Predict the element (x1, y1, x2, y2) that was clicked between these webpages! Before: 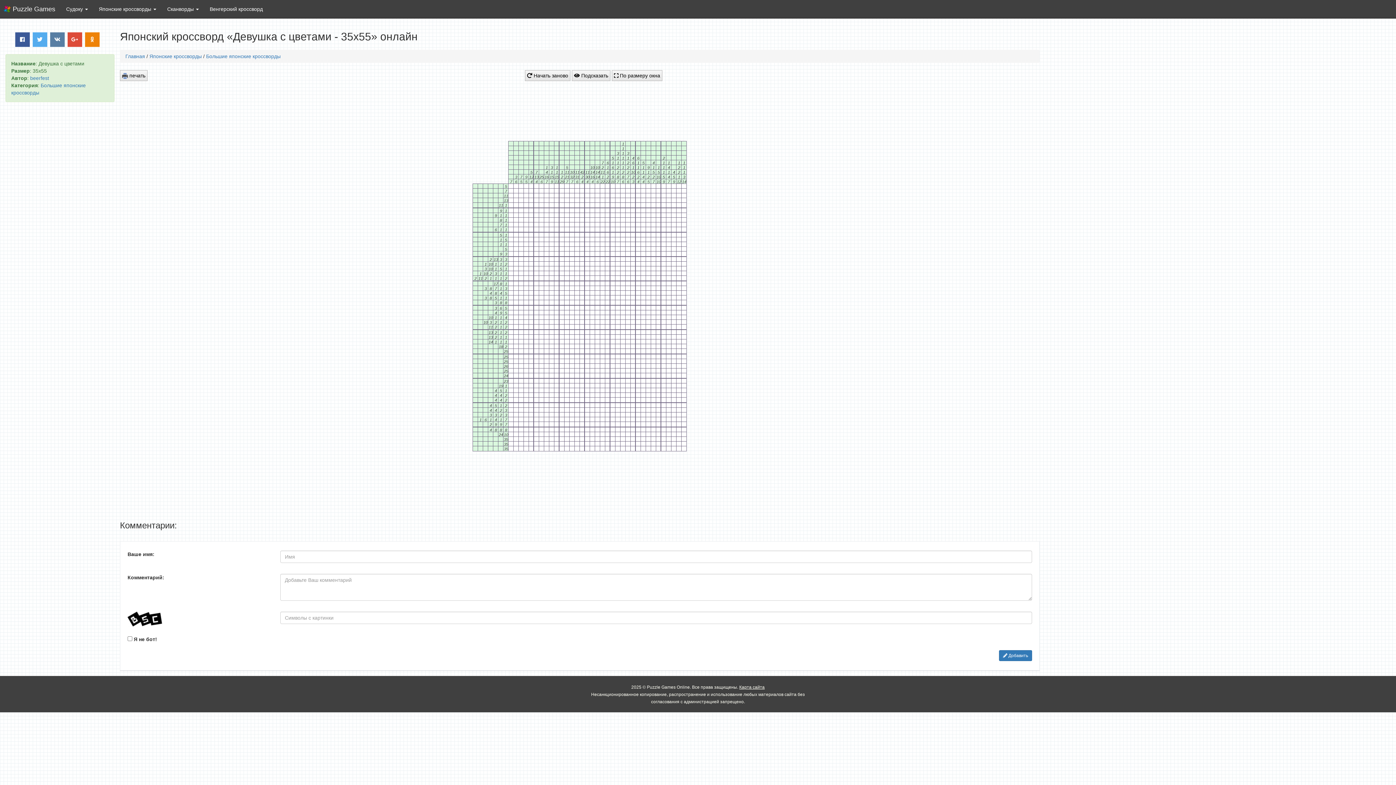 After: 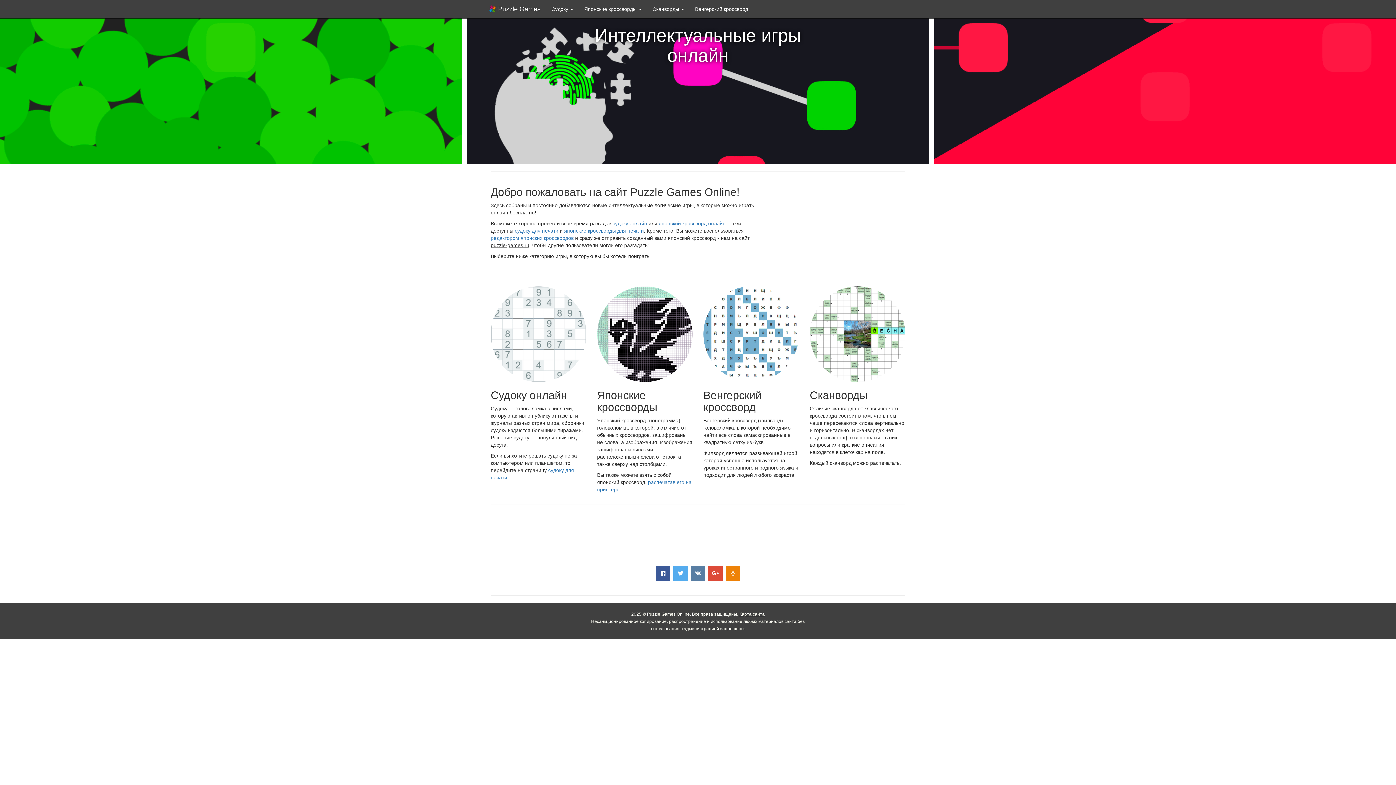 Action: label: Puzzle Games bbox: (3, 0, 60, 18)